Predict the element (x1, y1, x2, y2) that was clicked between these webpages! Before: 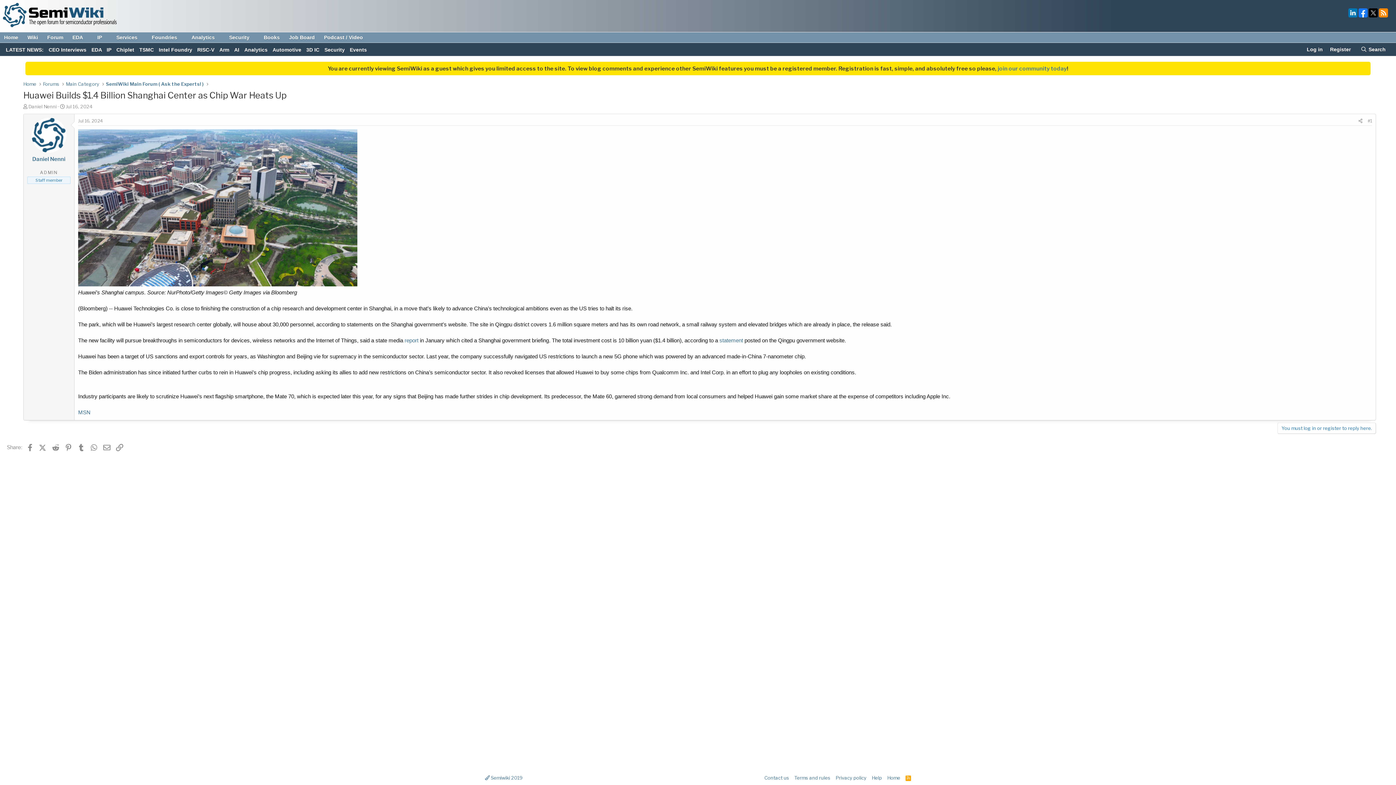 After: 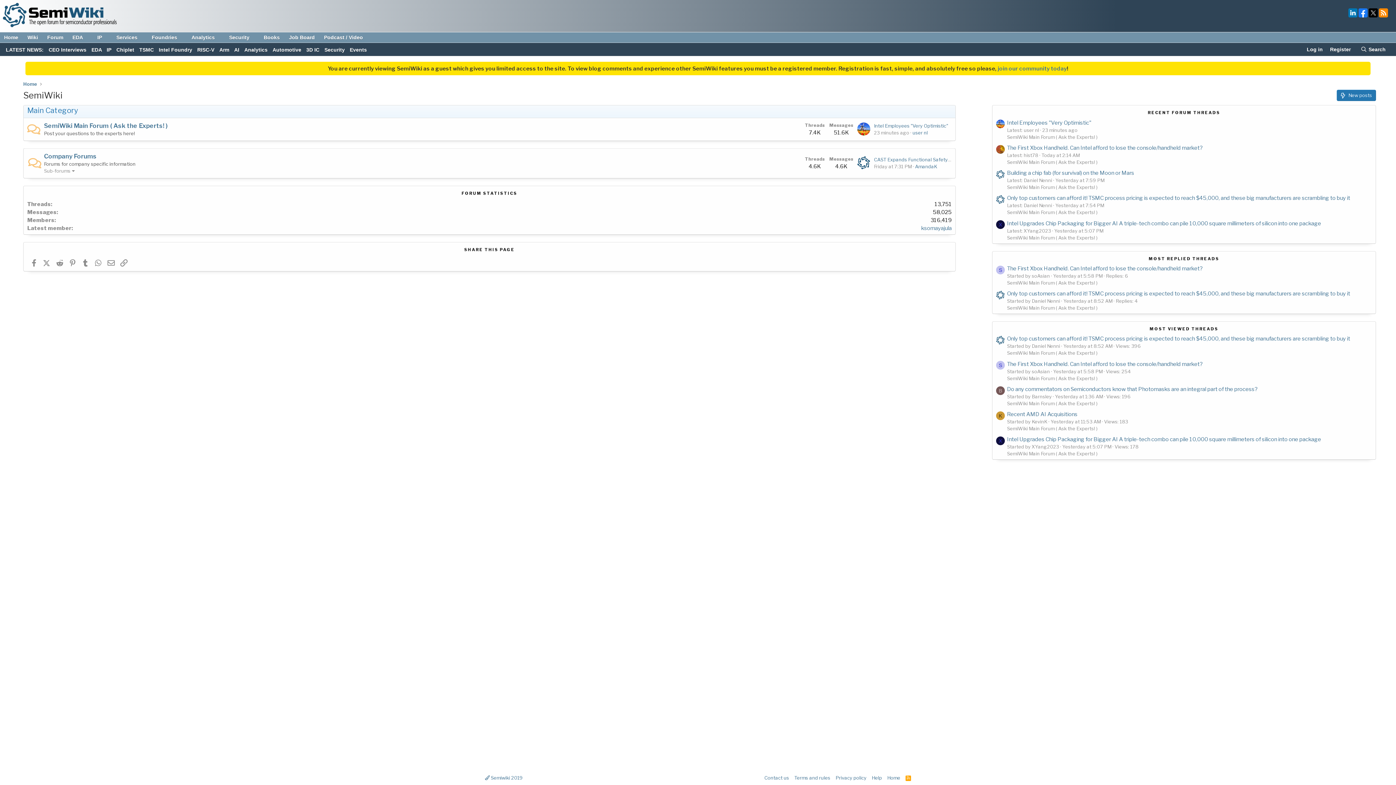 Action: bbox: (43, 34, 67, 40) label: Forum